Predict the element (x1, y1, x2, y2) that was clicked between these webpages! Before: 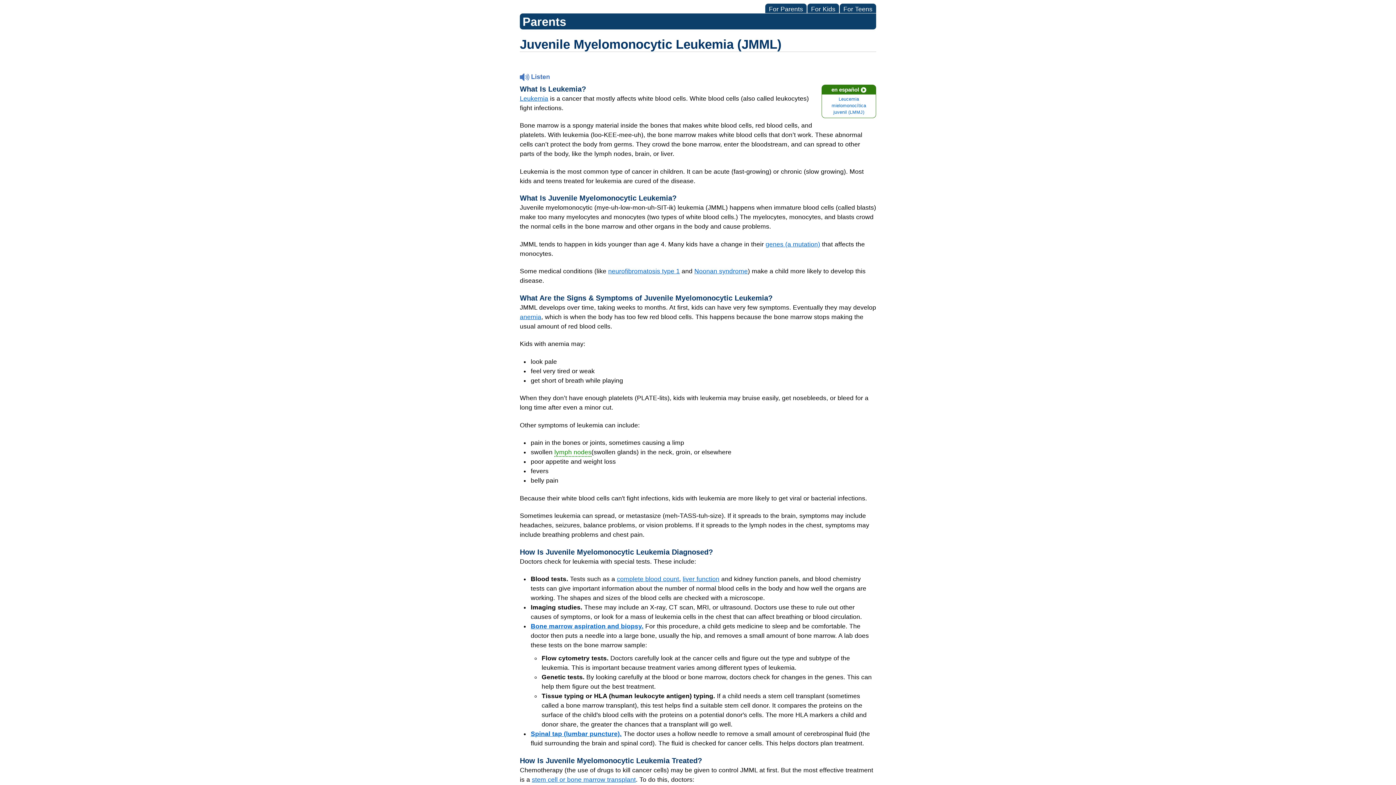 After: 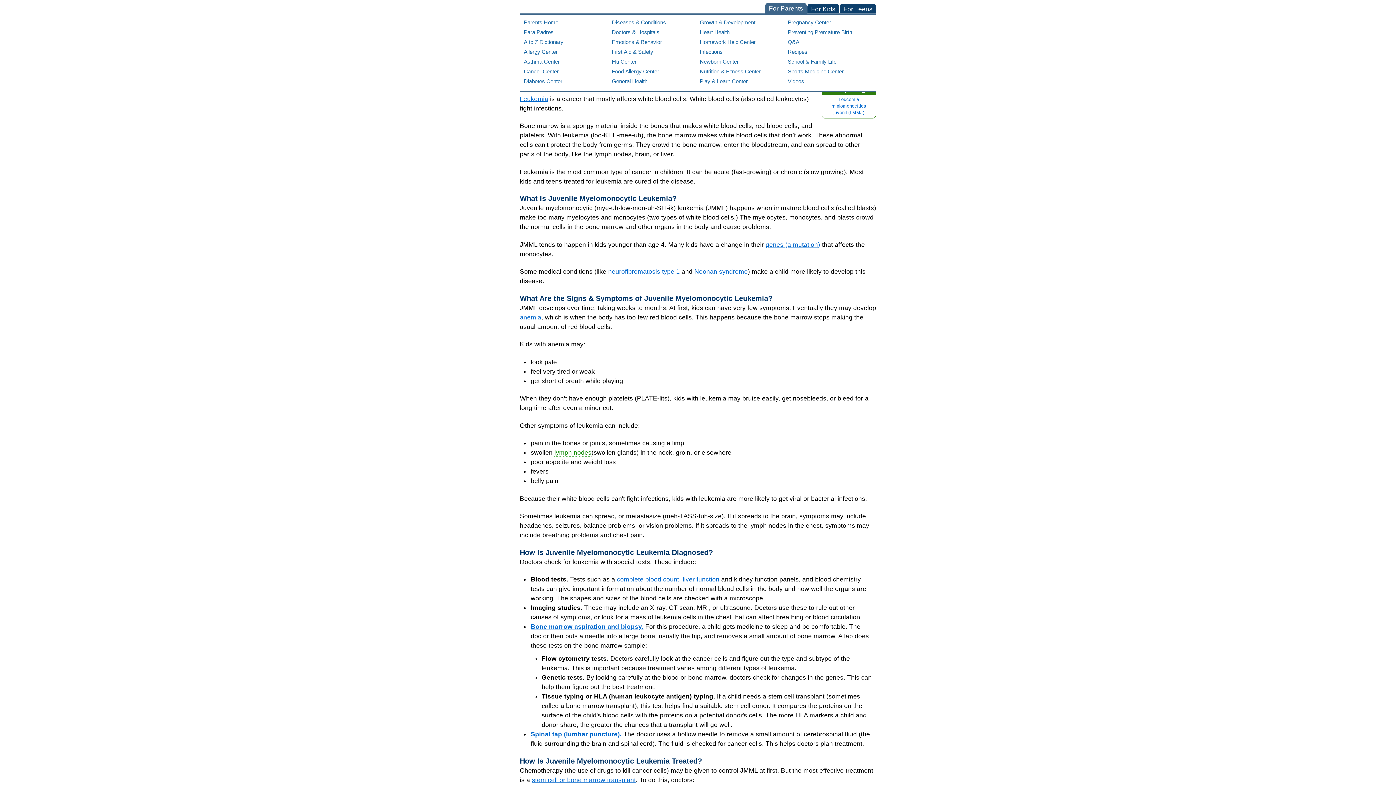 Action: label: For Parents bbox: (765, 3, 806, 13)